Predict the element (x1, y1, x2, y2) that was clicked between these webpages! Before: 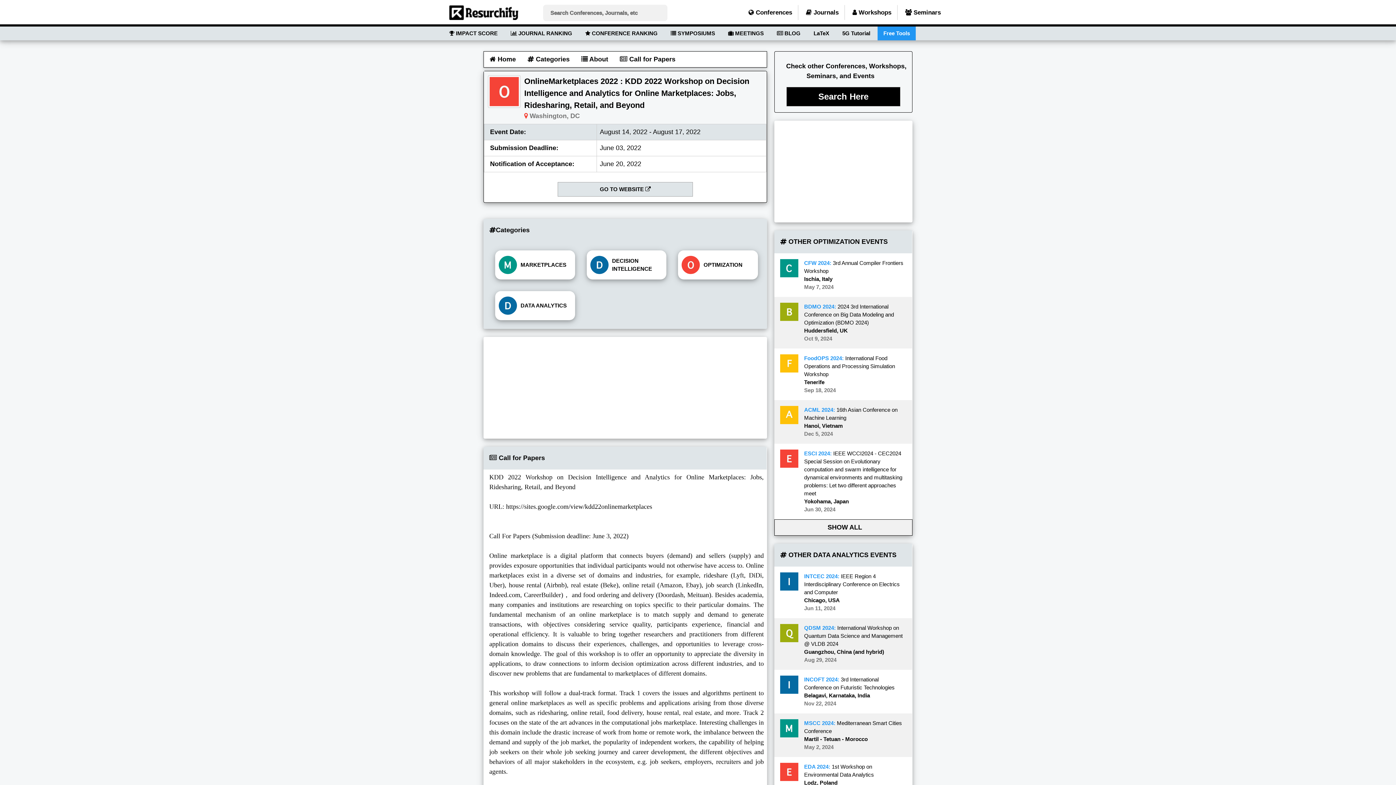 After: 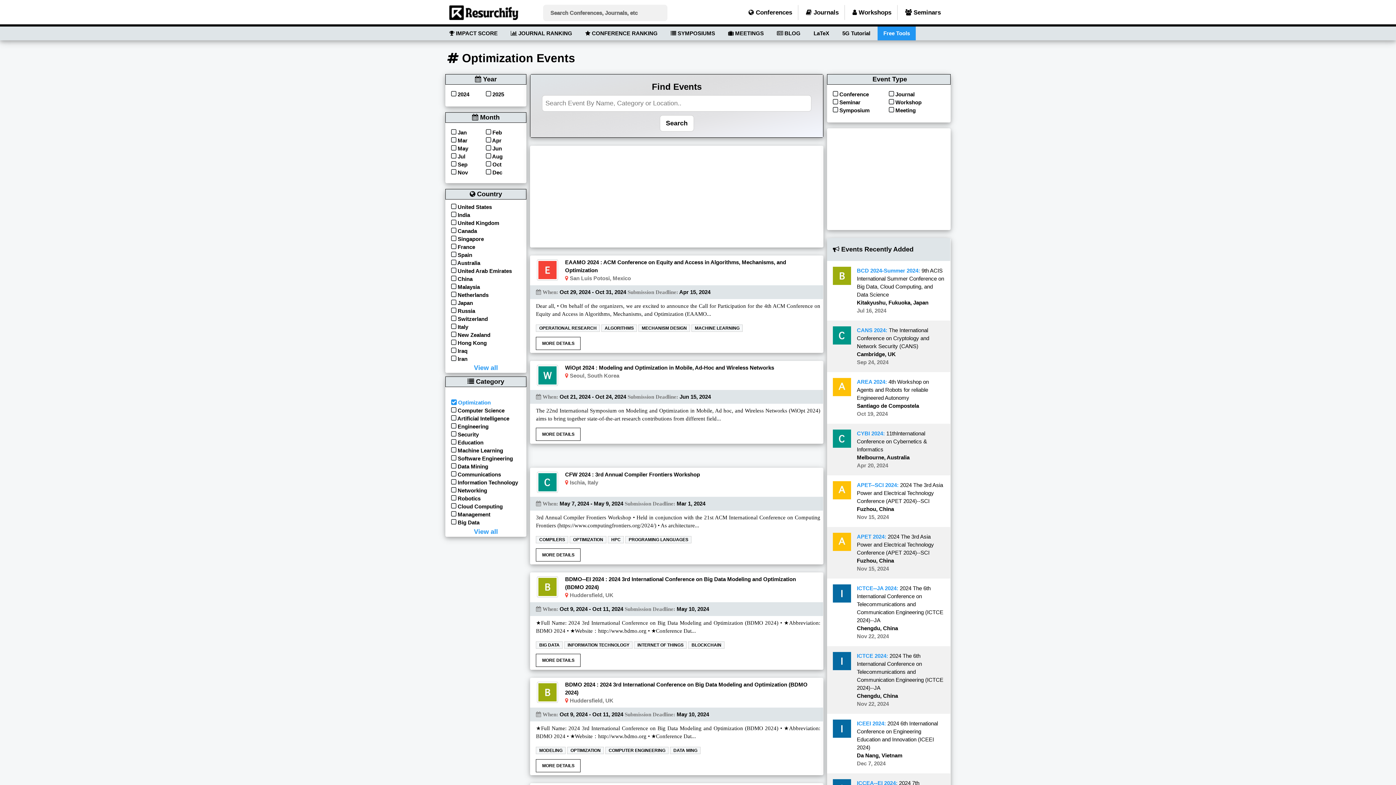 Action: bbox: (827, 524, 862, 531) label: SHOW ALL